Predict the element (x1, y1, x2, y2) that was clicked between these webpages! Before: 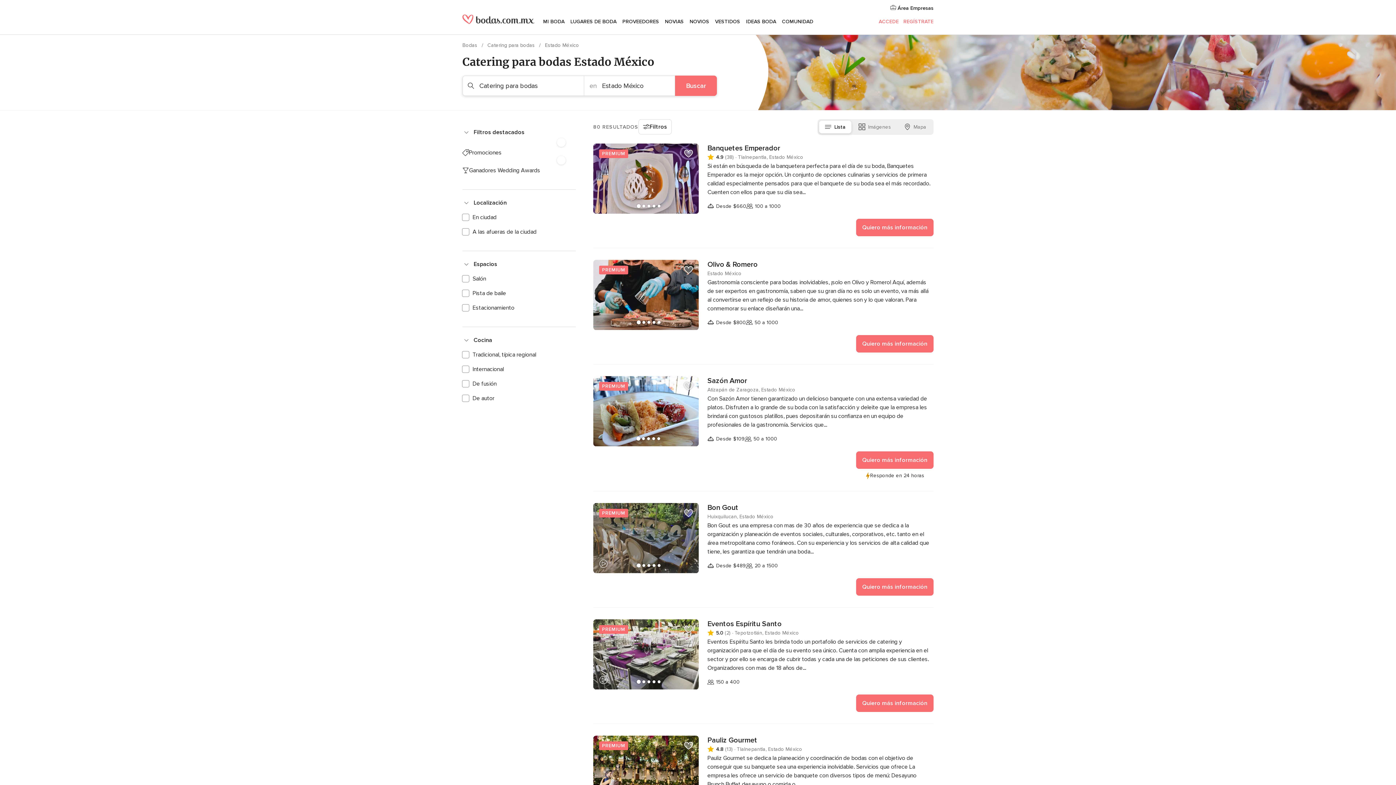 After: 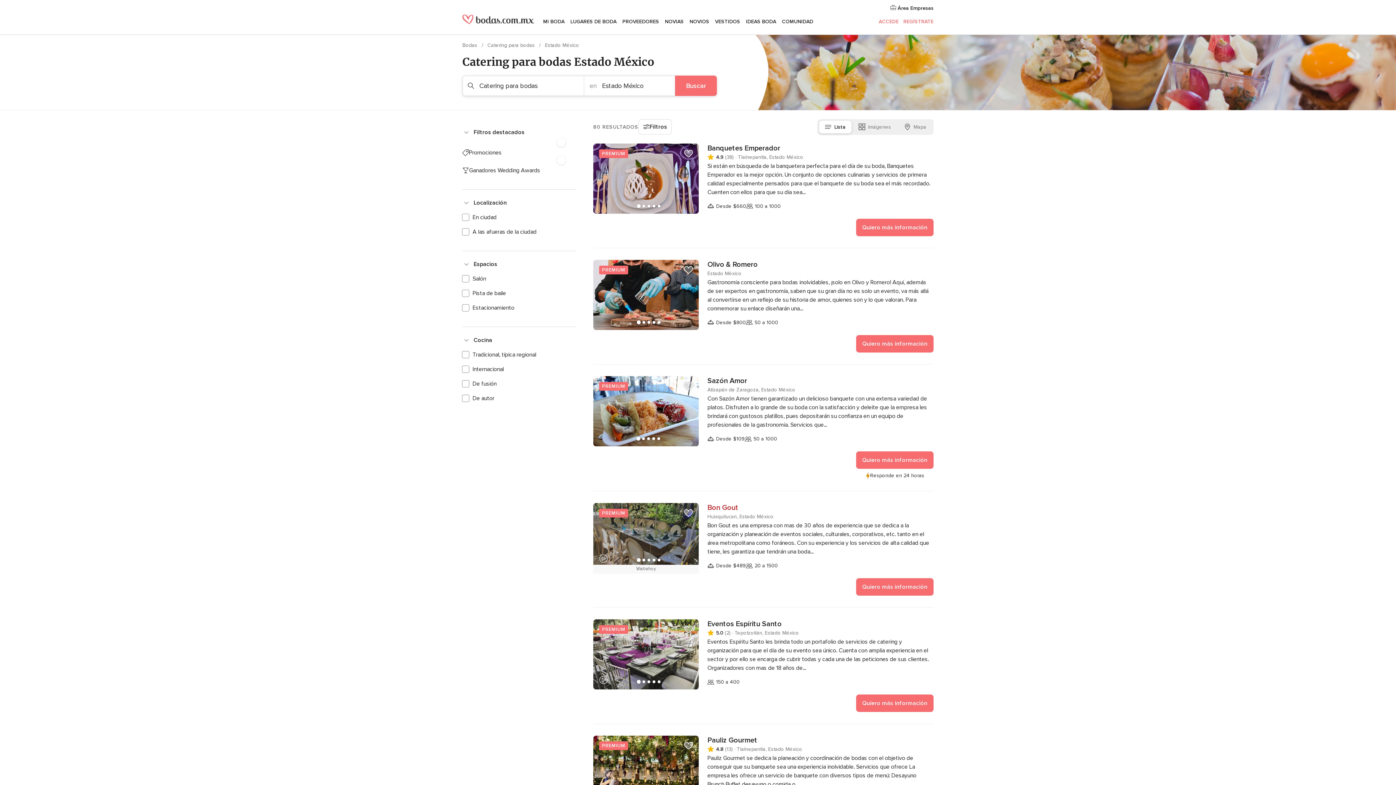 Action: label: Bon Gout bbox: (707, 503, 933, 512)